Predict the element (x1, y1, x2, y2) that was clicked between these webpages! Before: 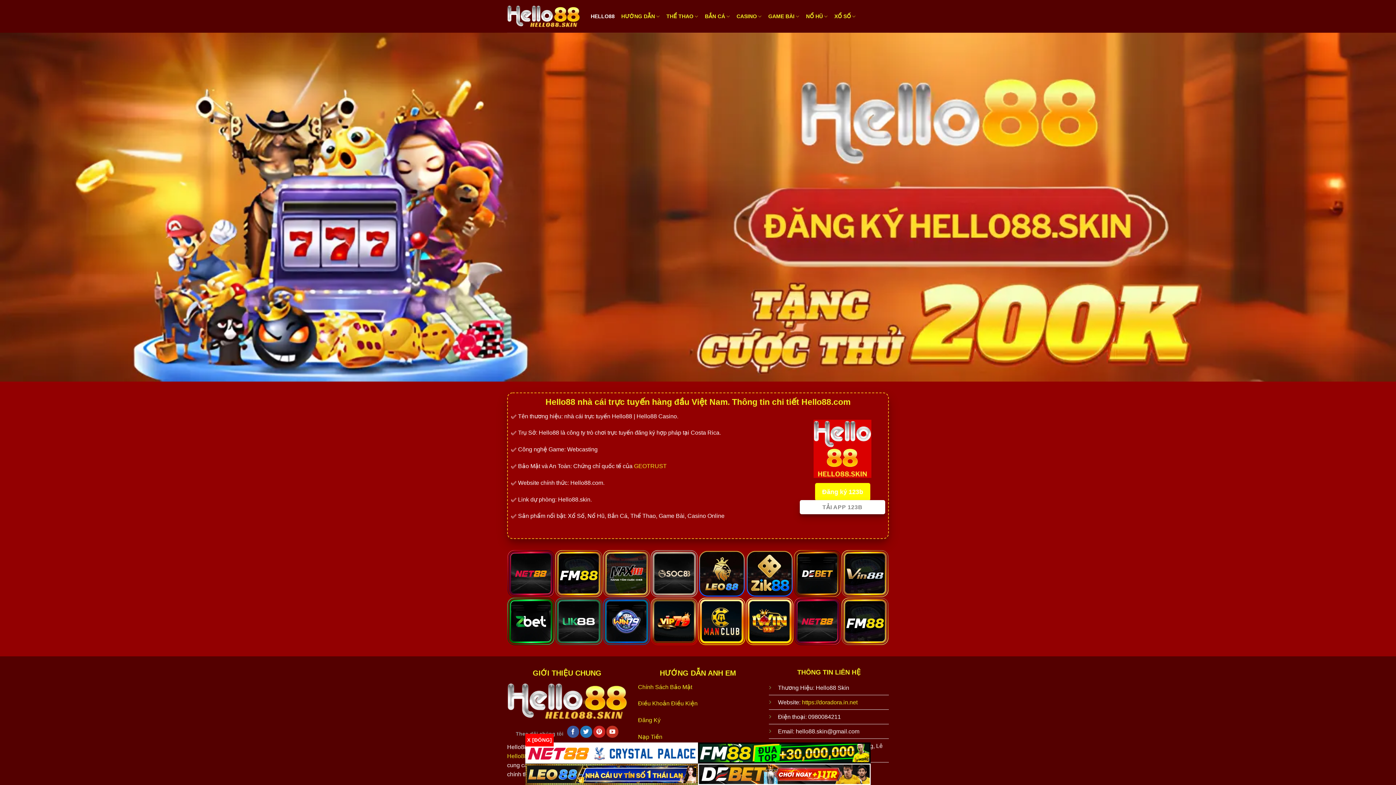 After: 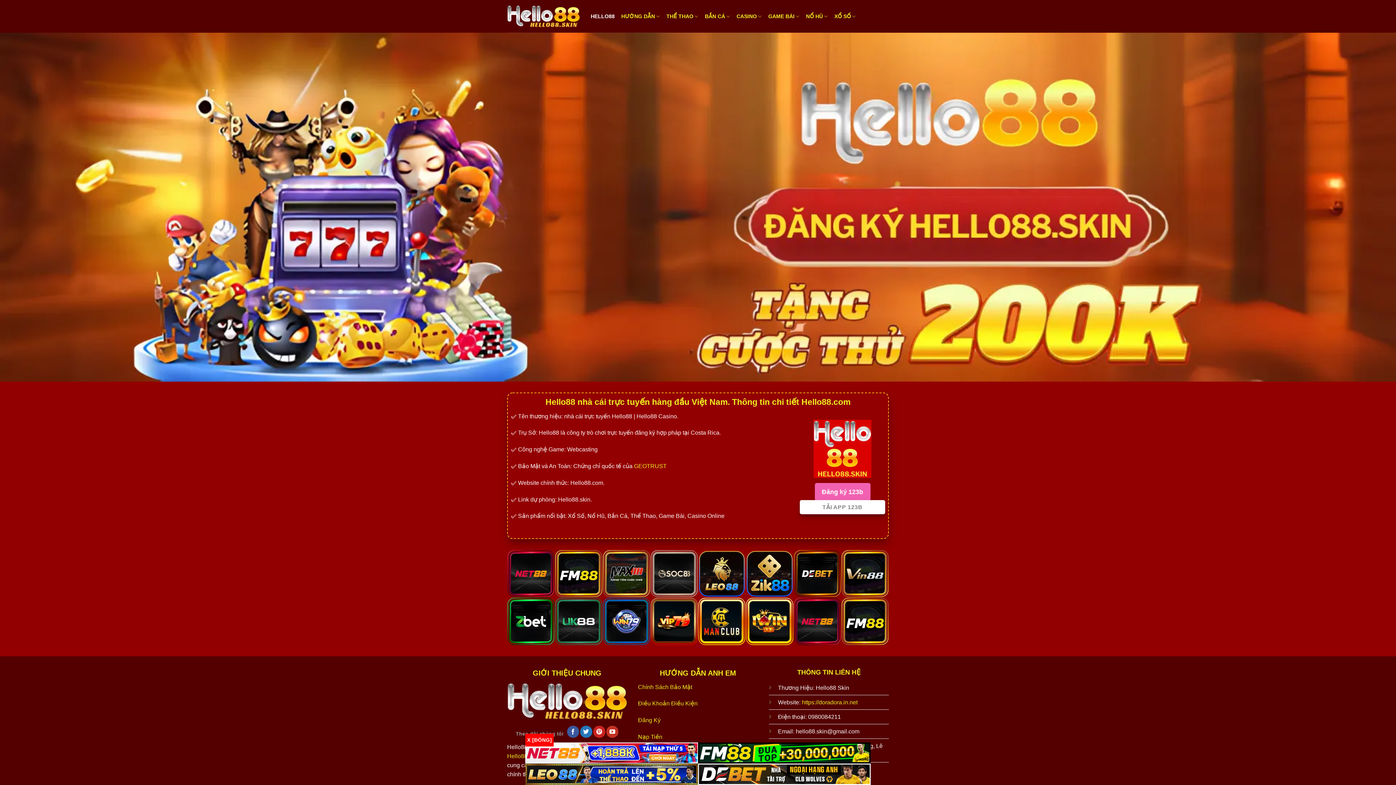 Action: label: HELLO88 bbox: (590, 9, 614, 22)